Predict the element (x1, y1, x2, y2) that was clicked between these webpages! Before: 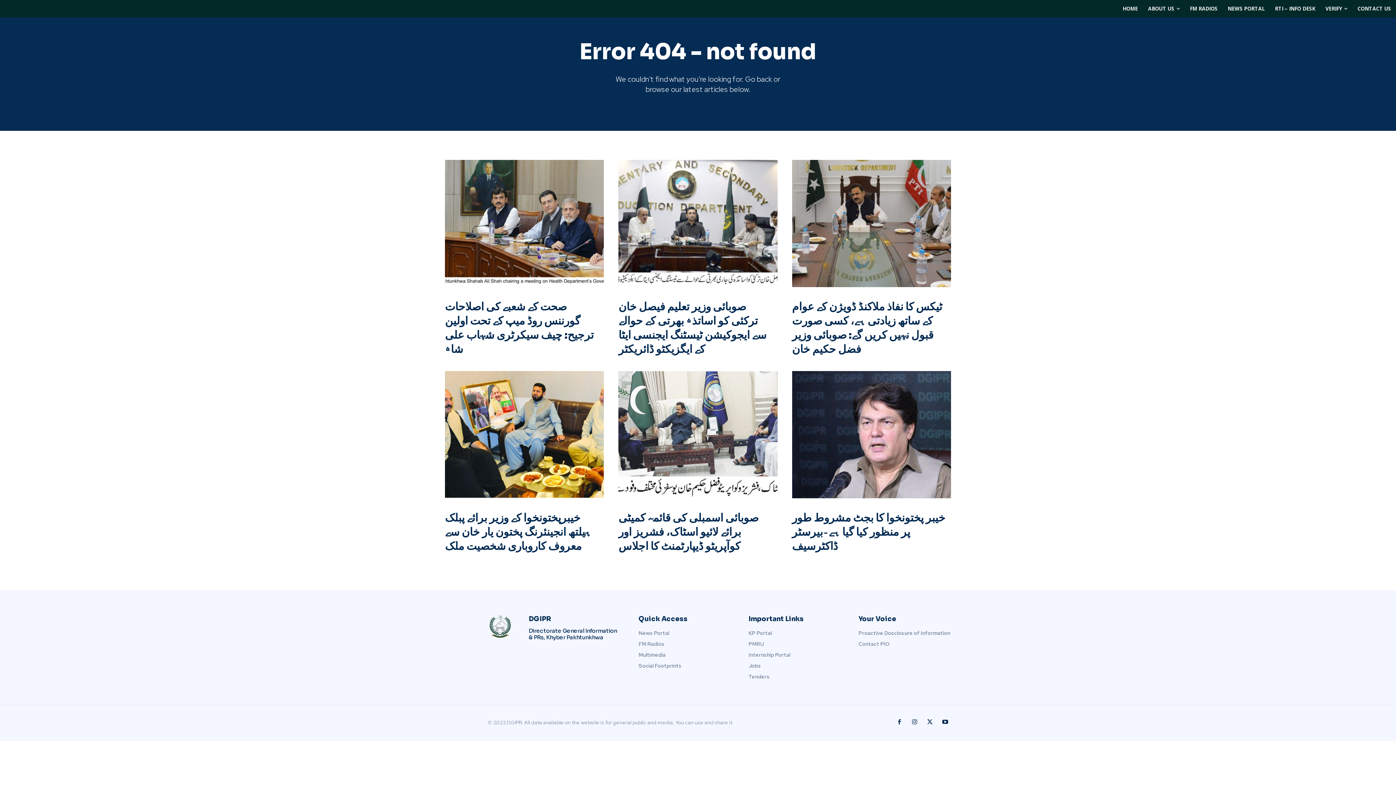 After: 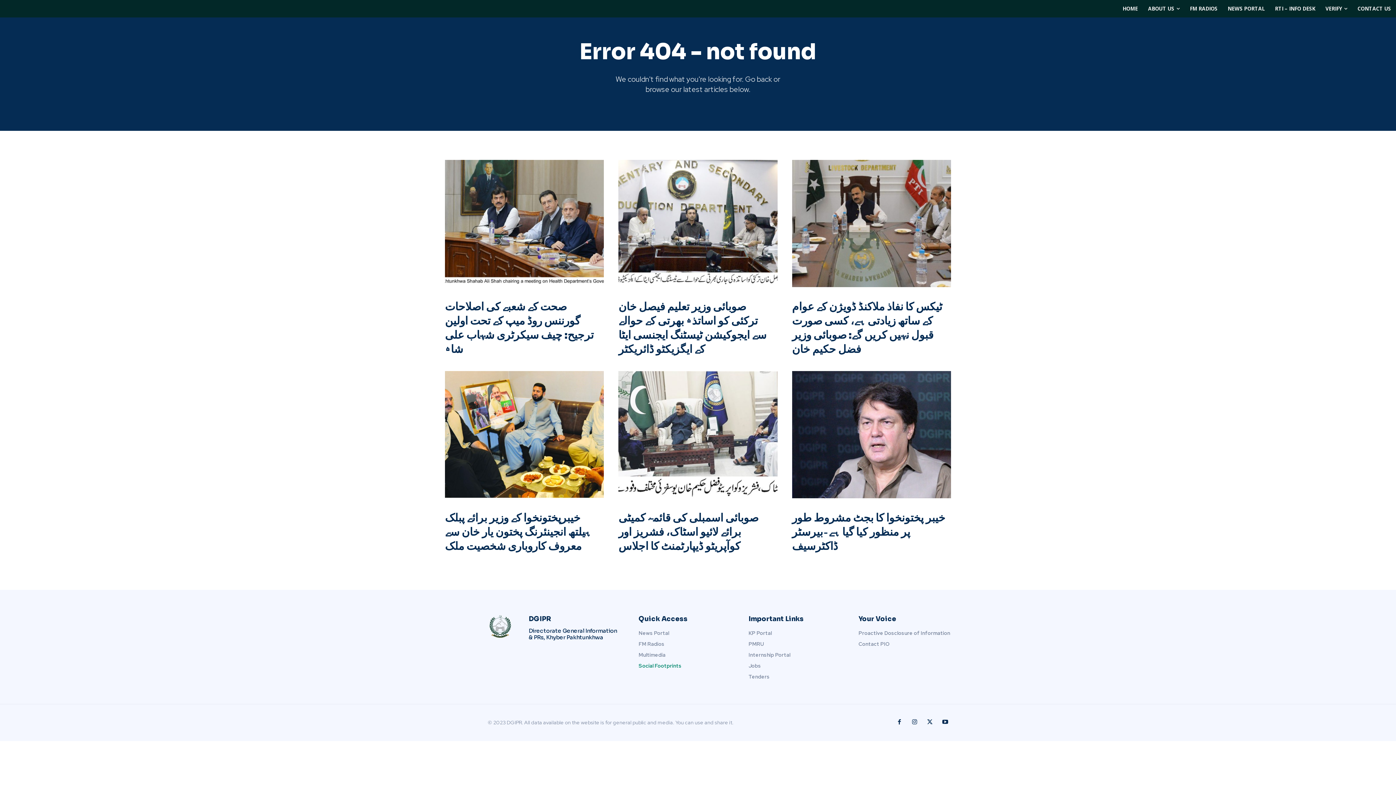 Action: label: Social Footprints bbox: (638, 660, 731, 671)